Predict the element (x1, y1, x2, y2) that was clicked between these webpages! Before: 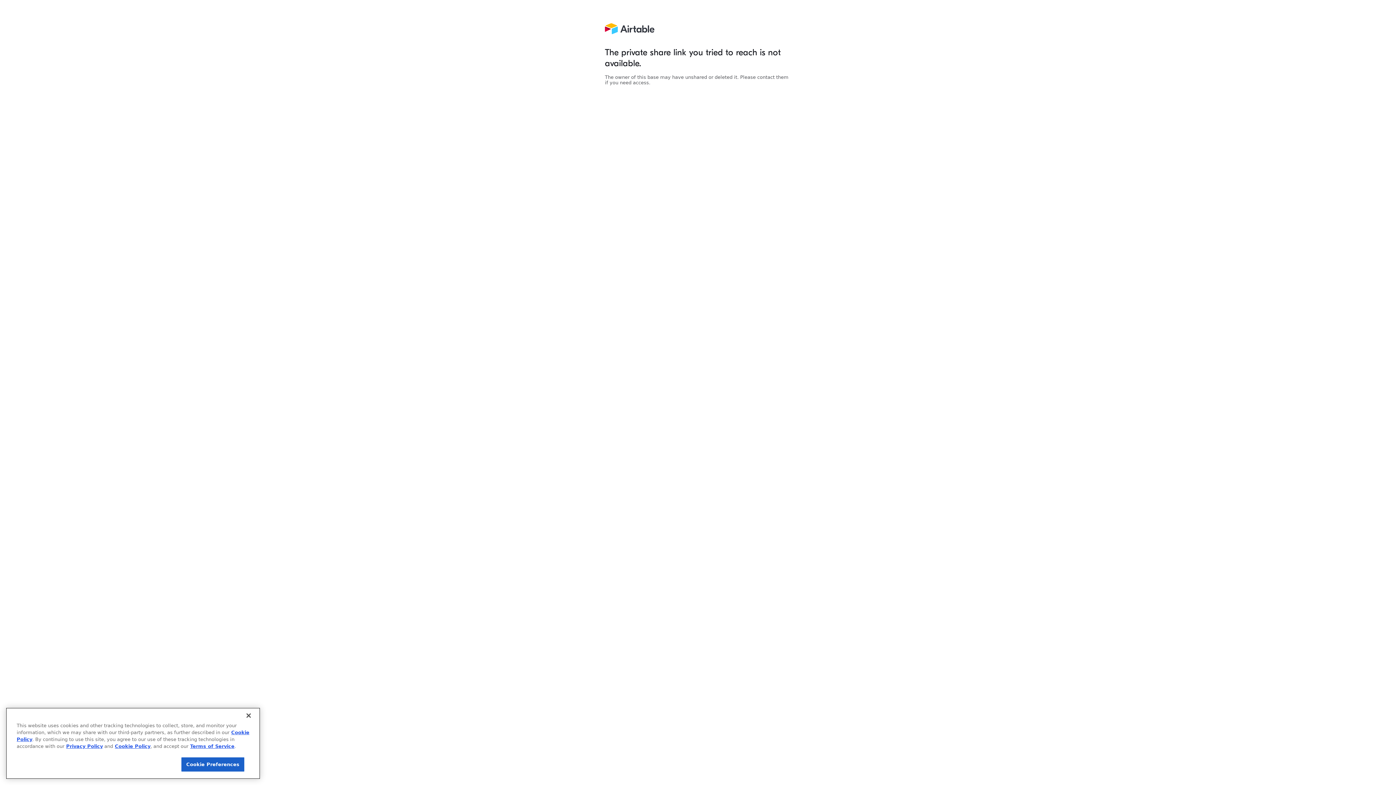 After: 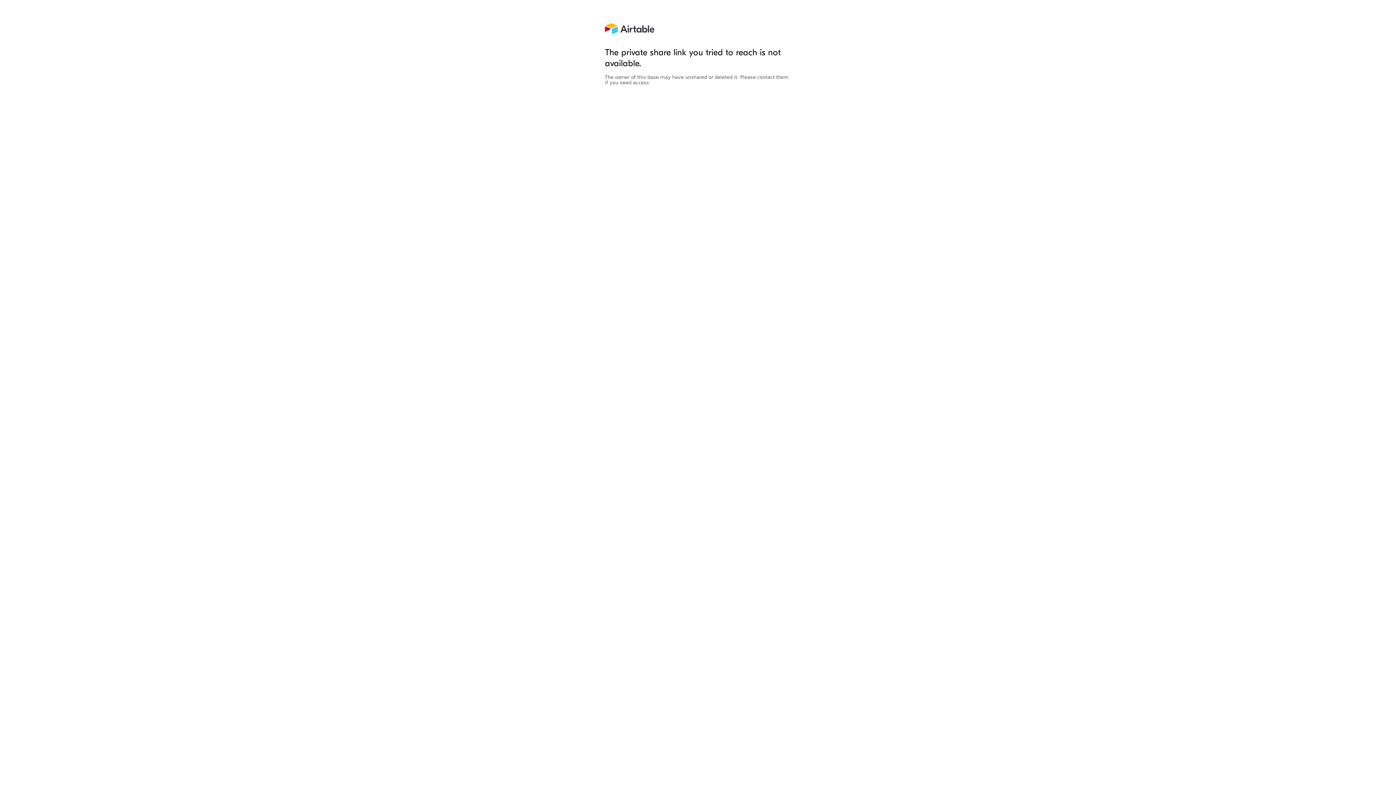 Action: label: Close bbox: (240, 708, 256, 724)